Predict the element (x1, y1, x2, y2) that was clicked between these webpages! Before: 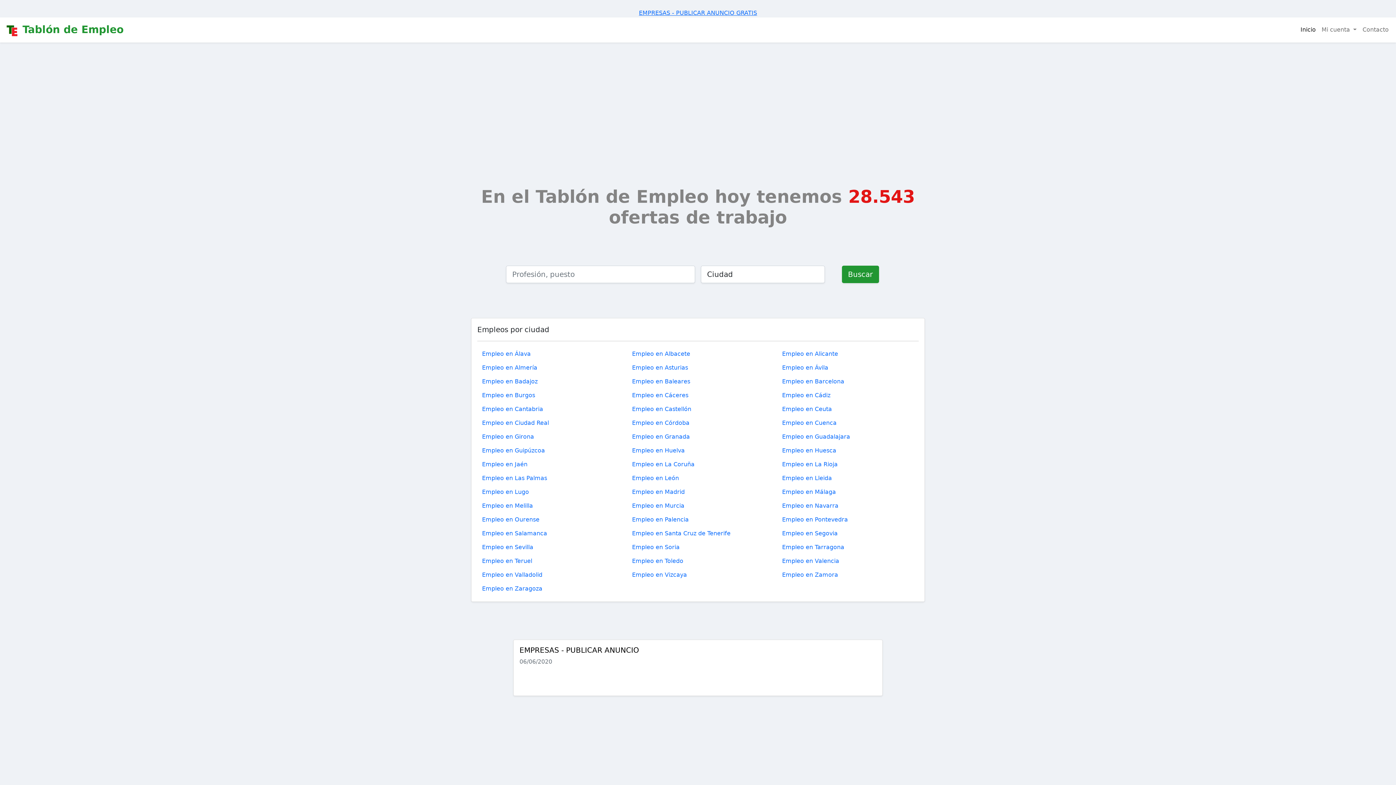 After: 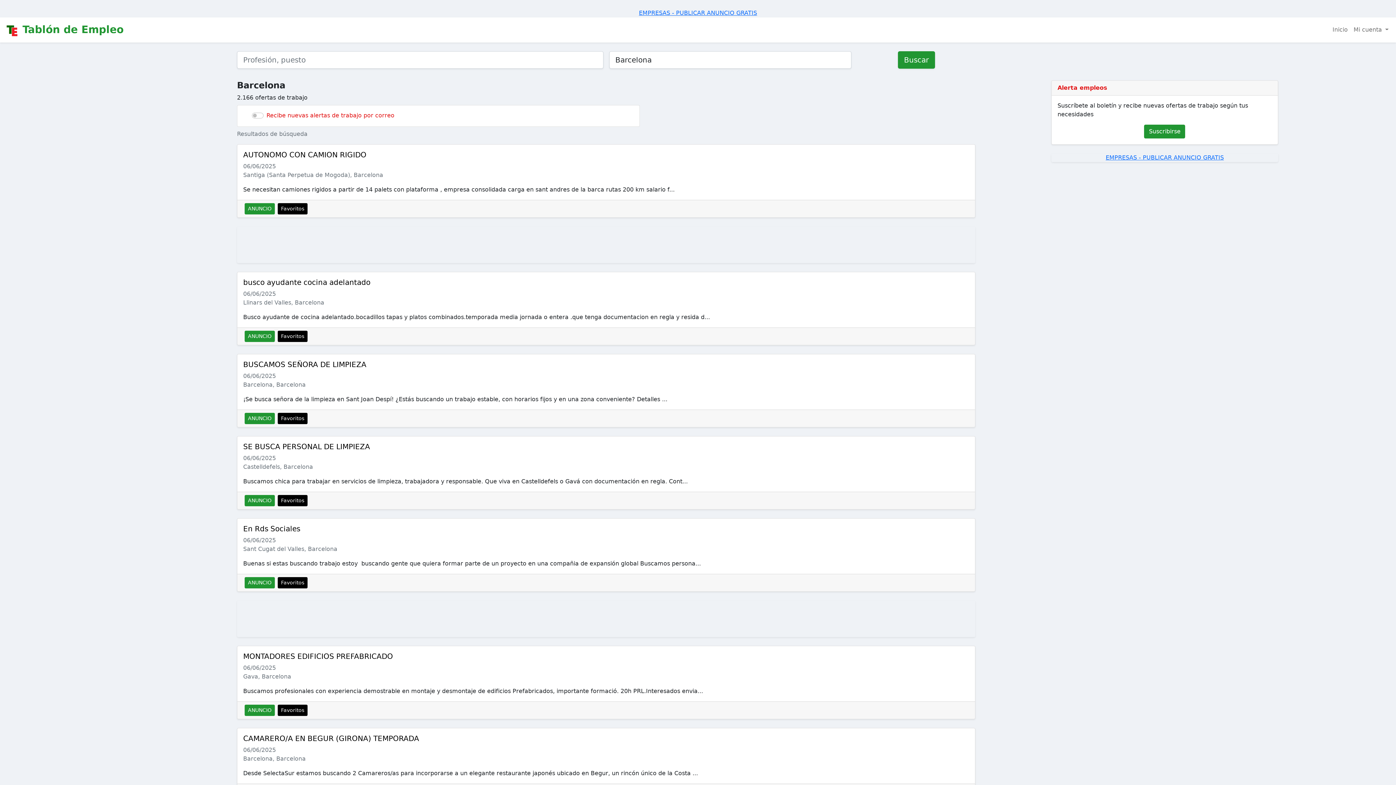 Action: bbox: (777, 374, 849, 388) label: Empleo en Barcelona